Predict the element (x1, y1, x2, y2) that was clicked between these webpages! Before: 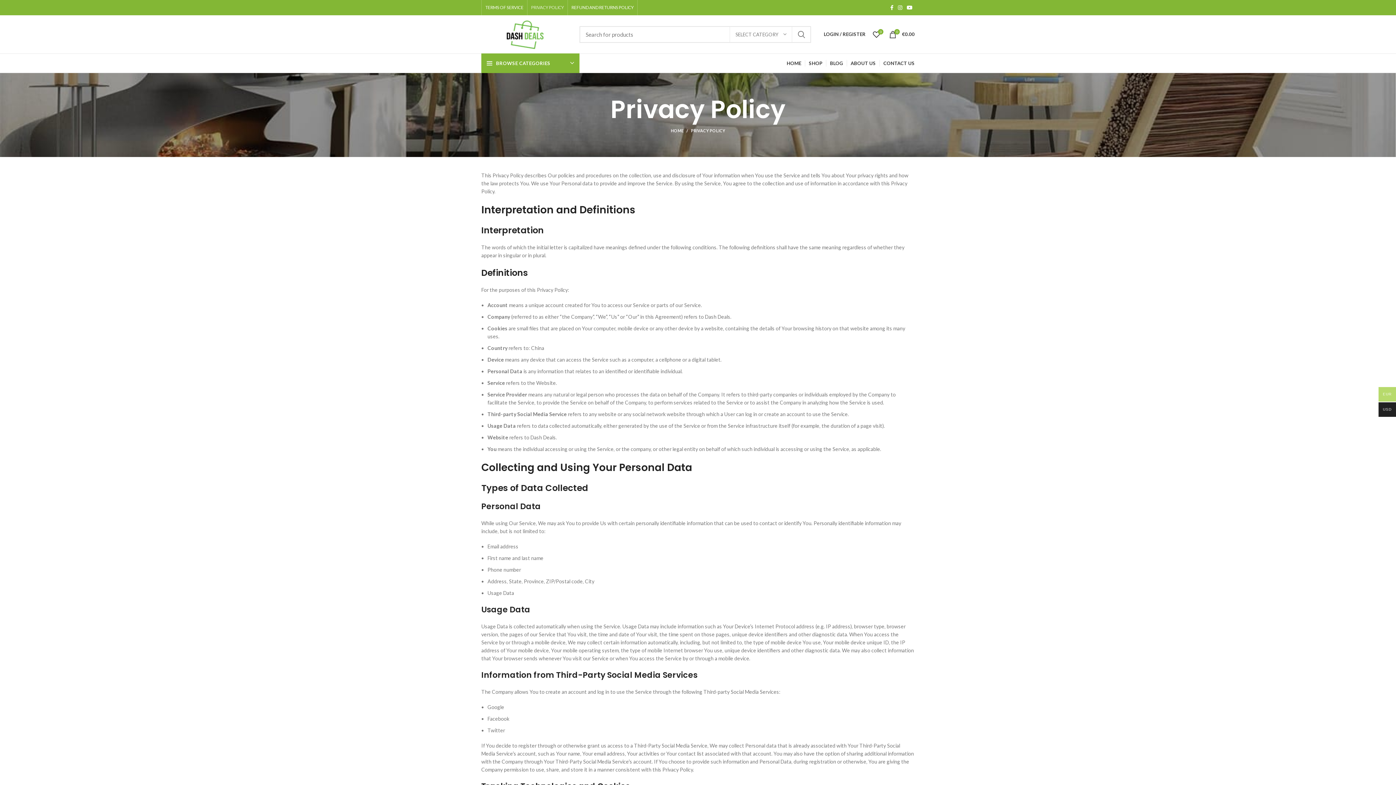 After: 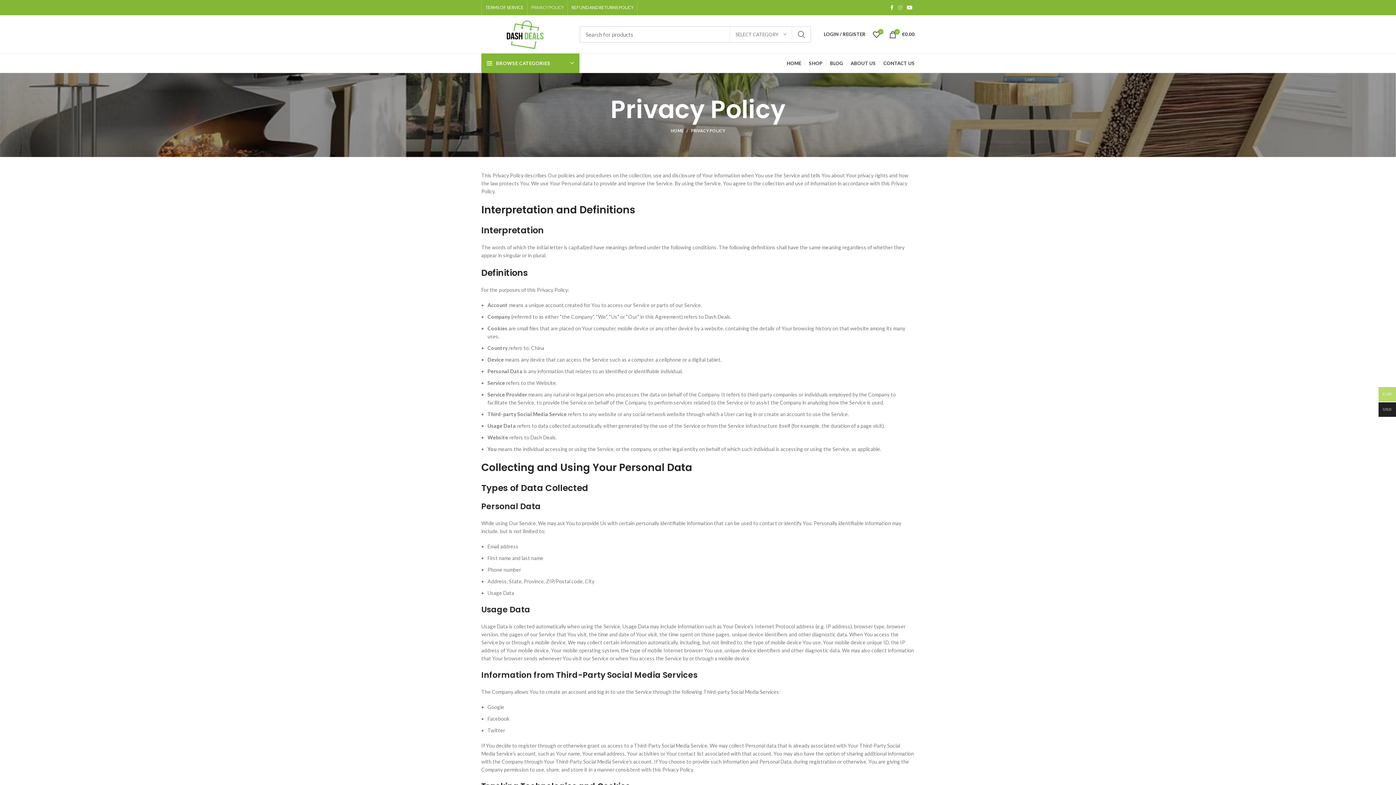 Action: bbox: (896, 2, 904, 12) label: Instagram social link